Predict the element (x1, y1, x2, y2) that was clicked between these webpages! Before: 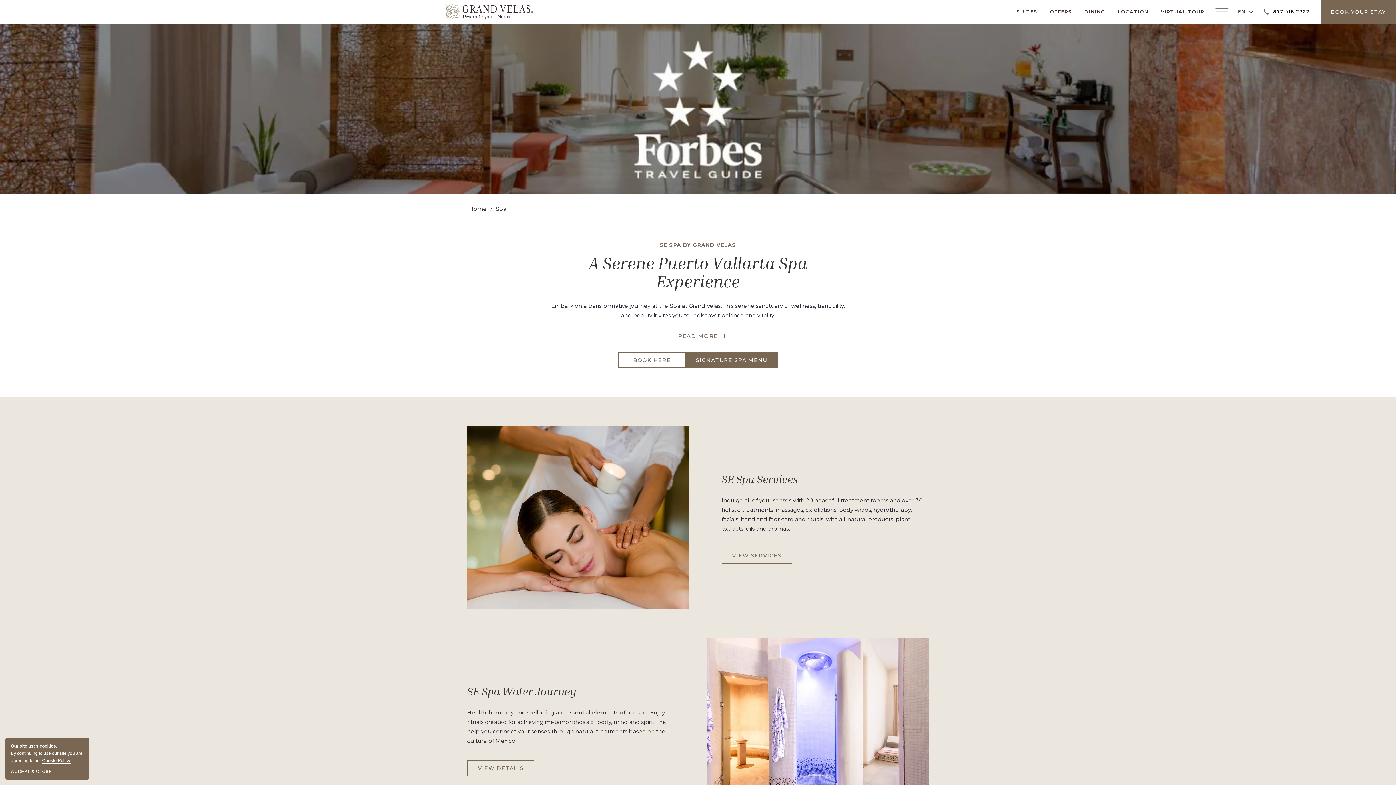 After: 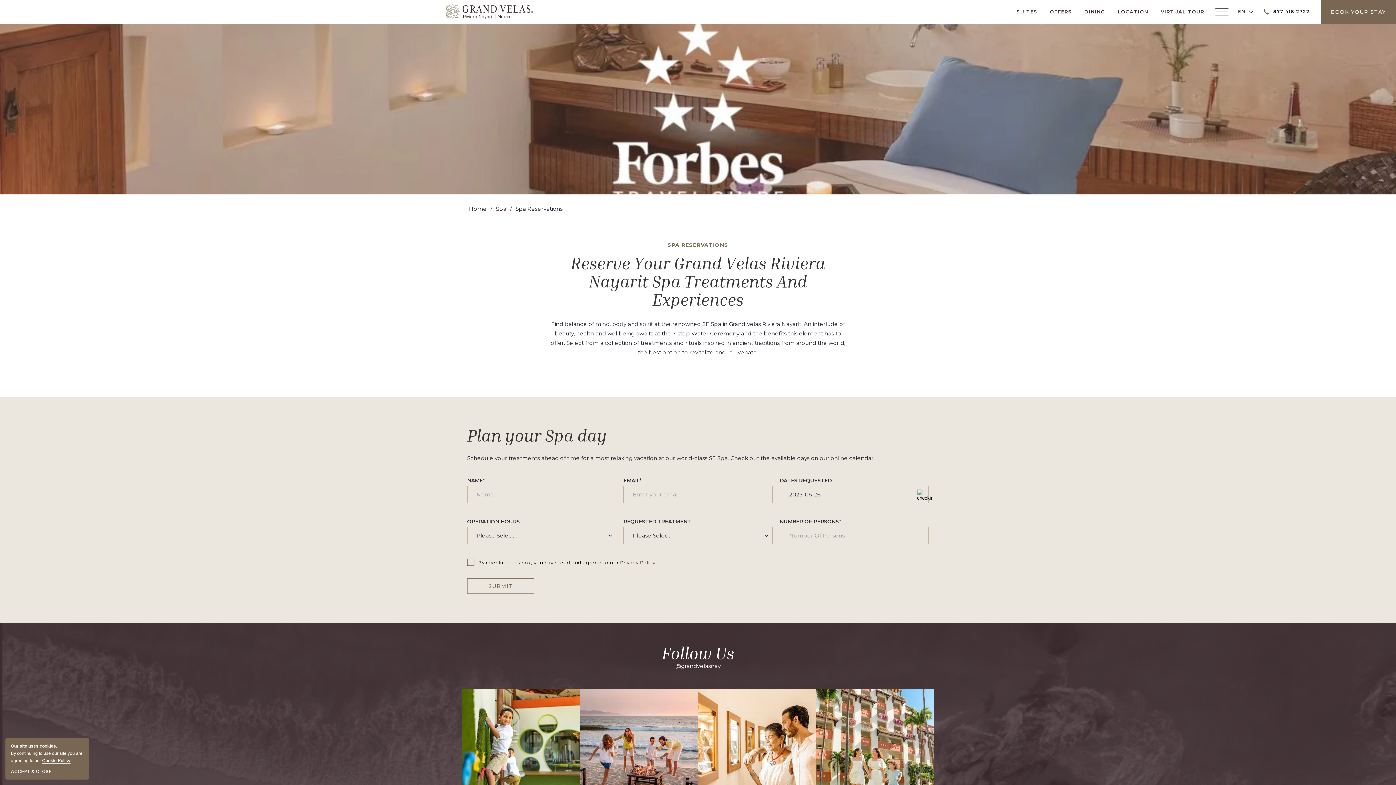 Action: bbox: (618, 352, 685, 368) label: BOOK HERE
FOR A SERENE PUERTO VALLARTA SPA EXPERIENCE